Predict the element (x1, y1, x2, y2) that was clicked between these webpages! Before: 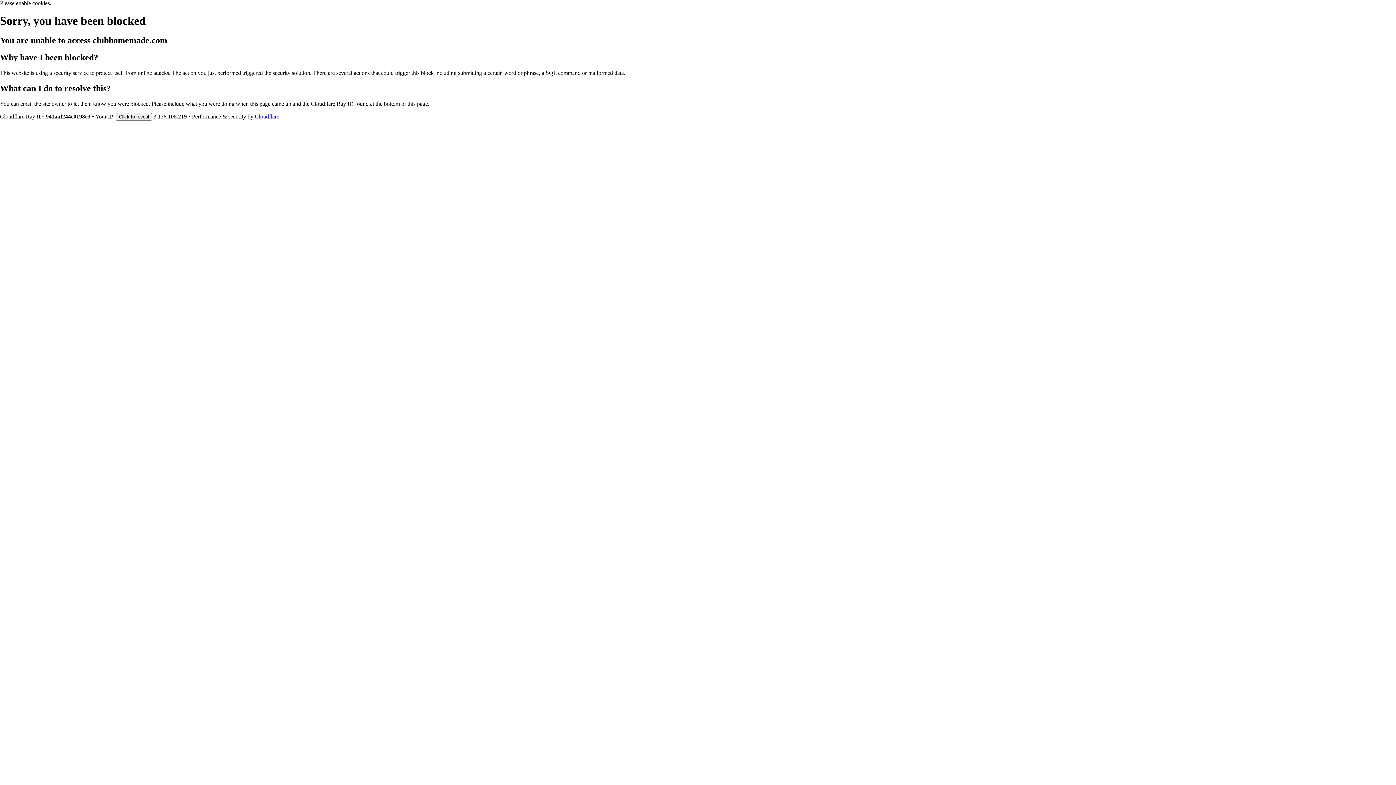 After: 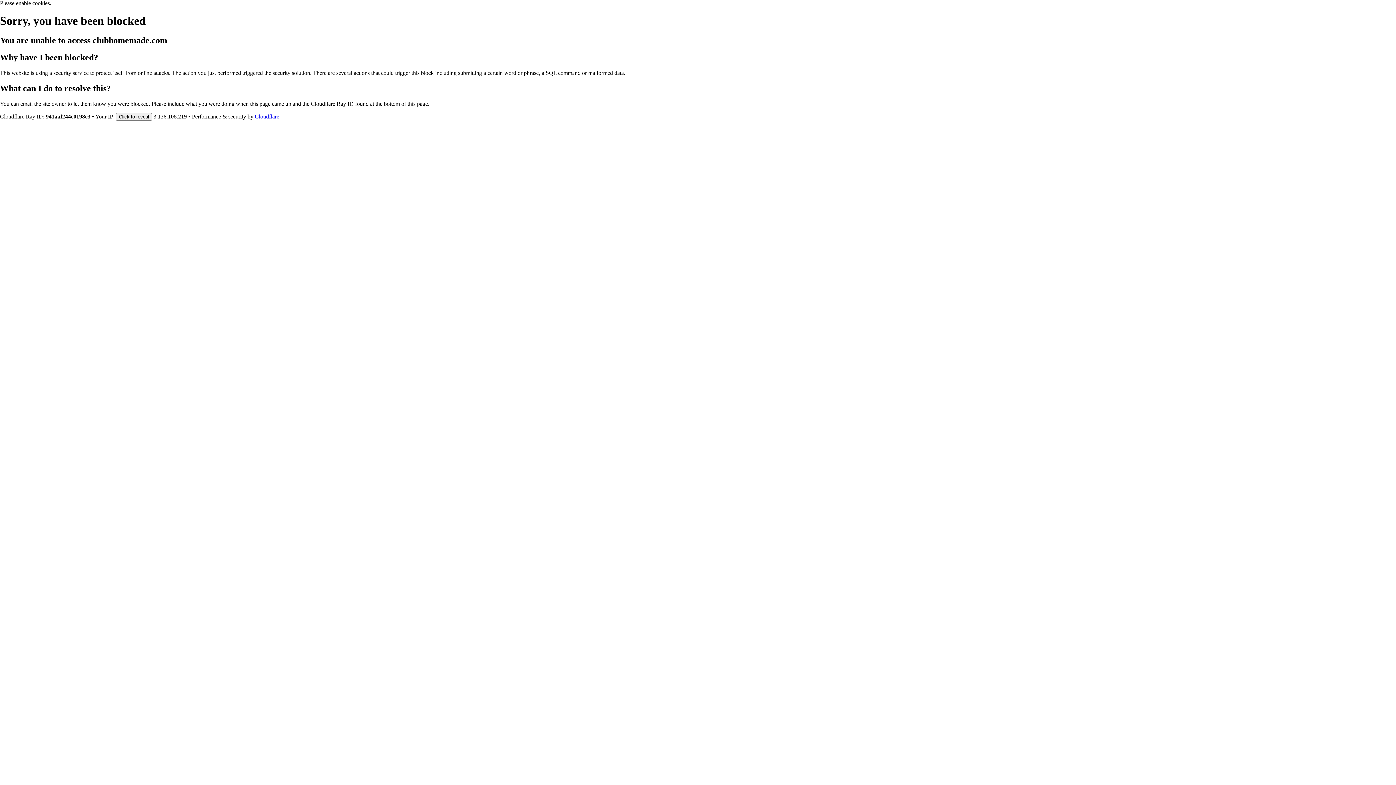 Action: bbox: (254, 113, 279, 119) label: Cloudflare